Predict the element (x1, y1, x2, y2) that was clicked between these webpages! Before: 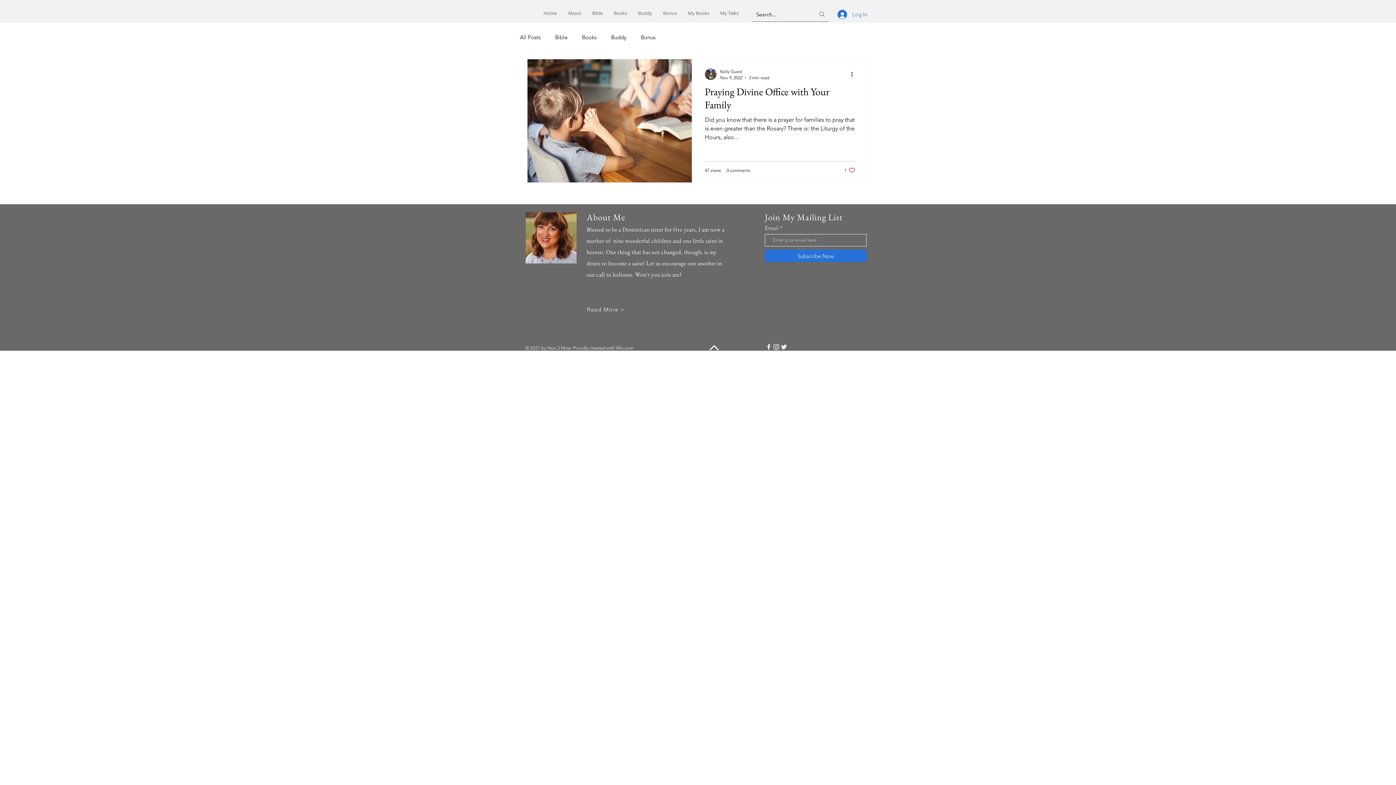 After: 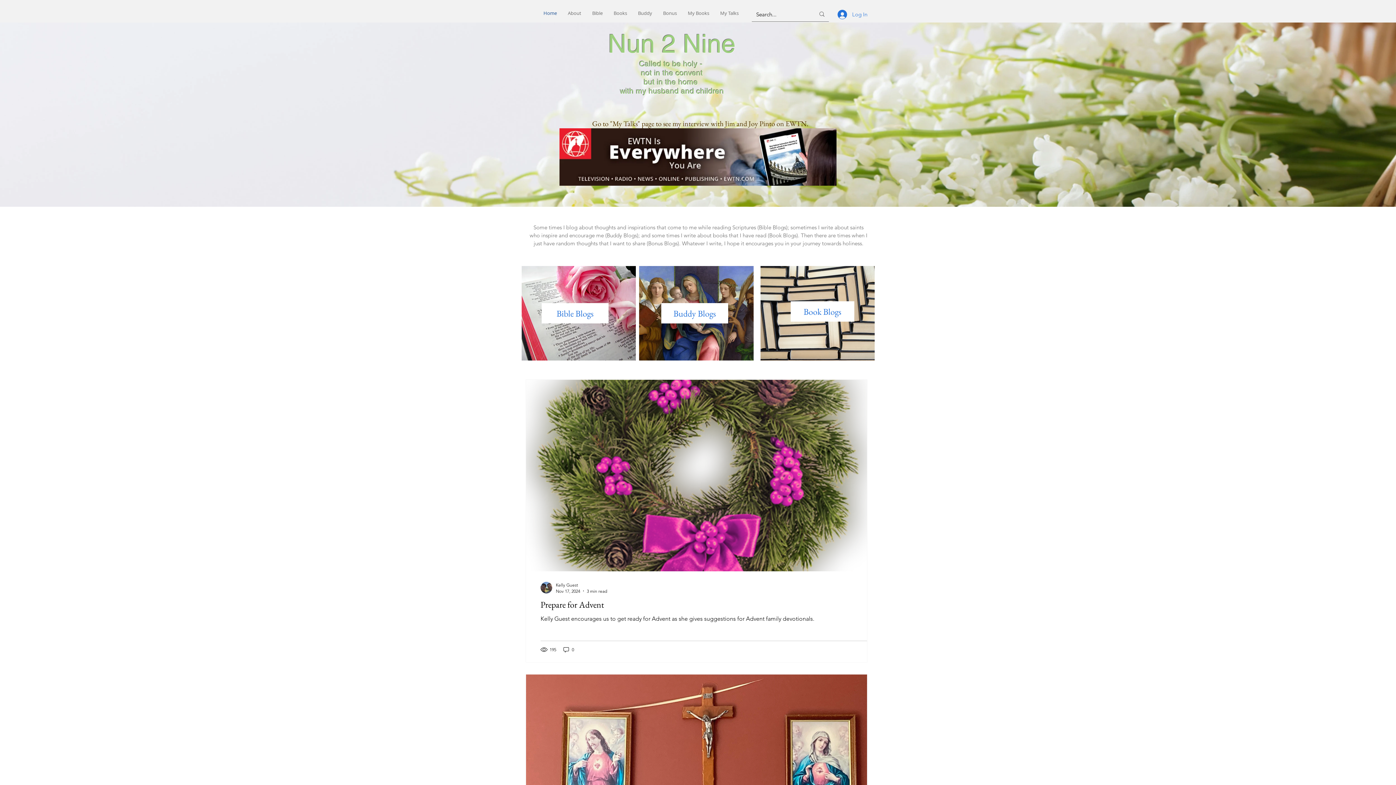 Action: bbox: (538, 6, 562, 19) label: Home